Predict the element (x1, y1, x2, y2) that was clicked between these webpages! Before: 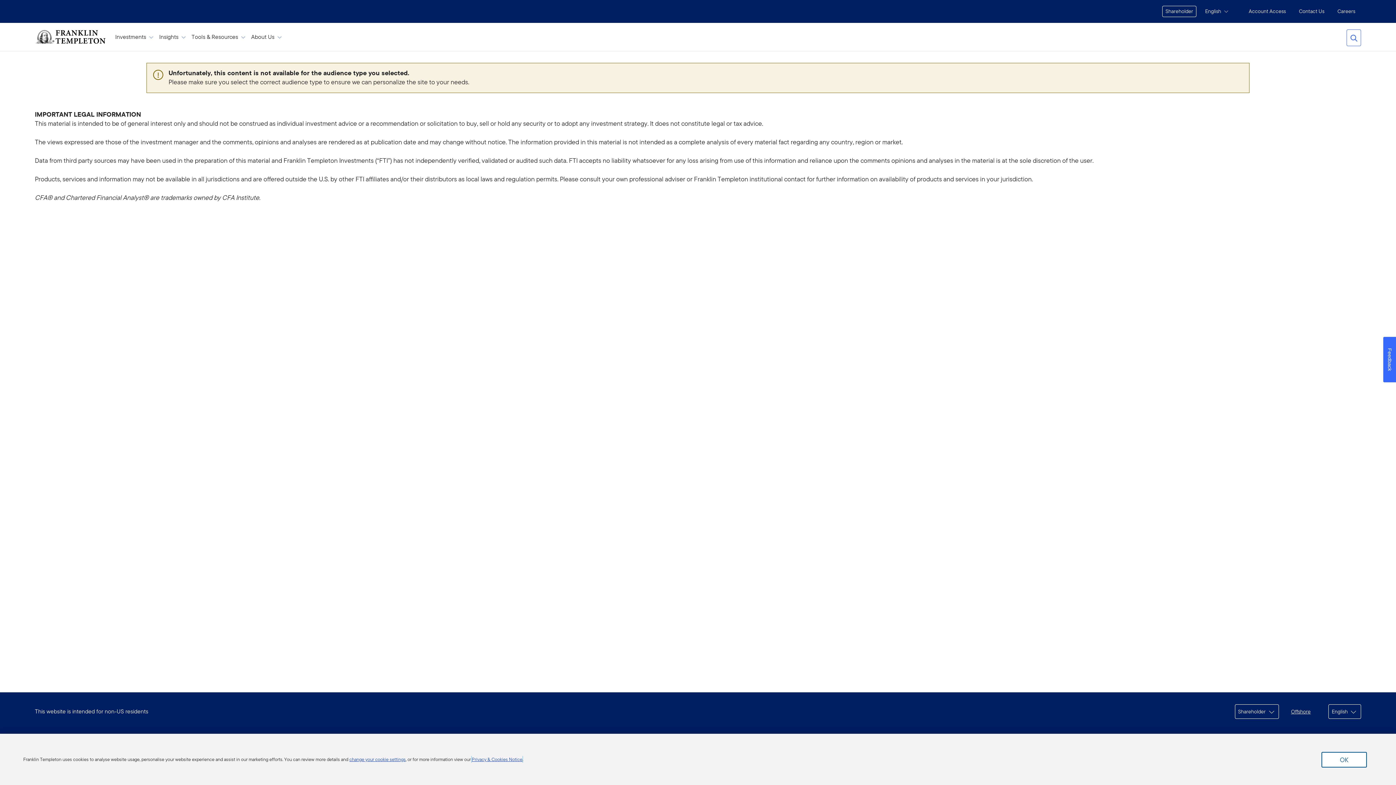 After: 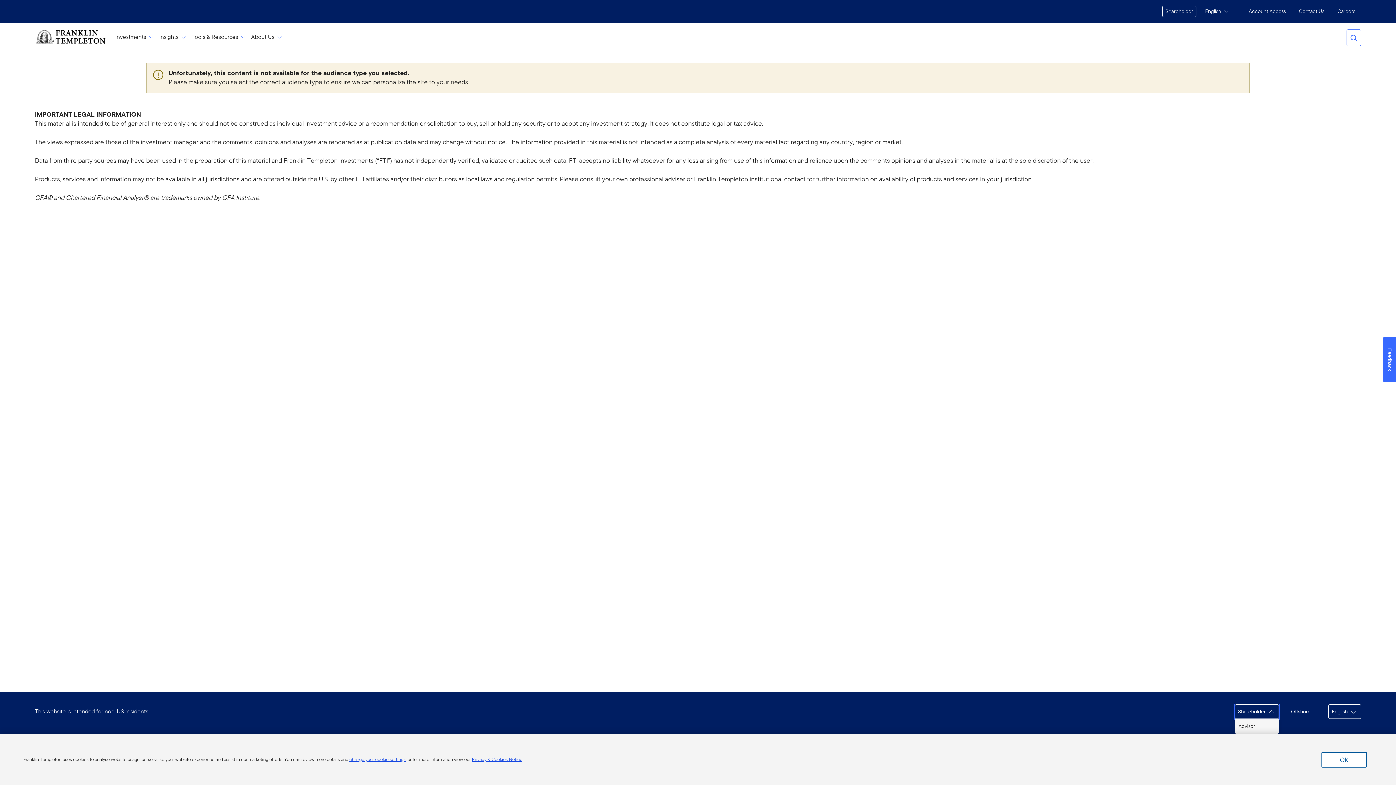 Action: label: Shareholder bbox: (1235, 704, 1279, 719)